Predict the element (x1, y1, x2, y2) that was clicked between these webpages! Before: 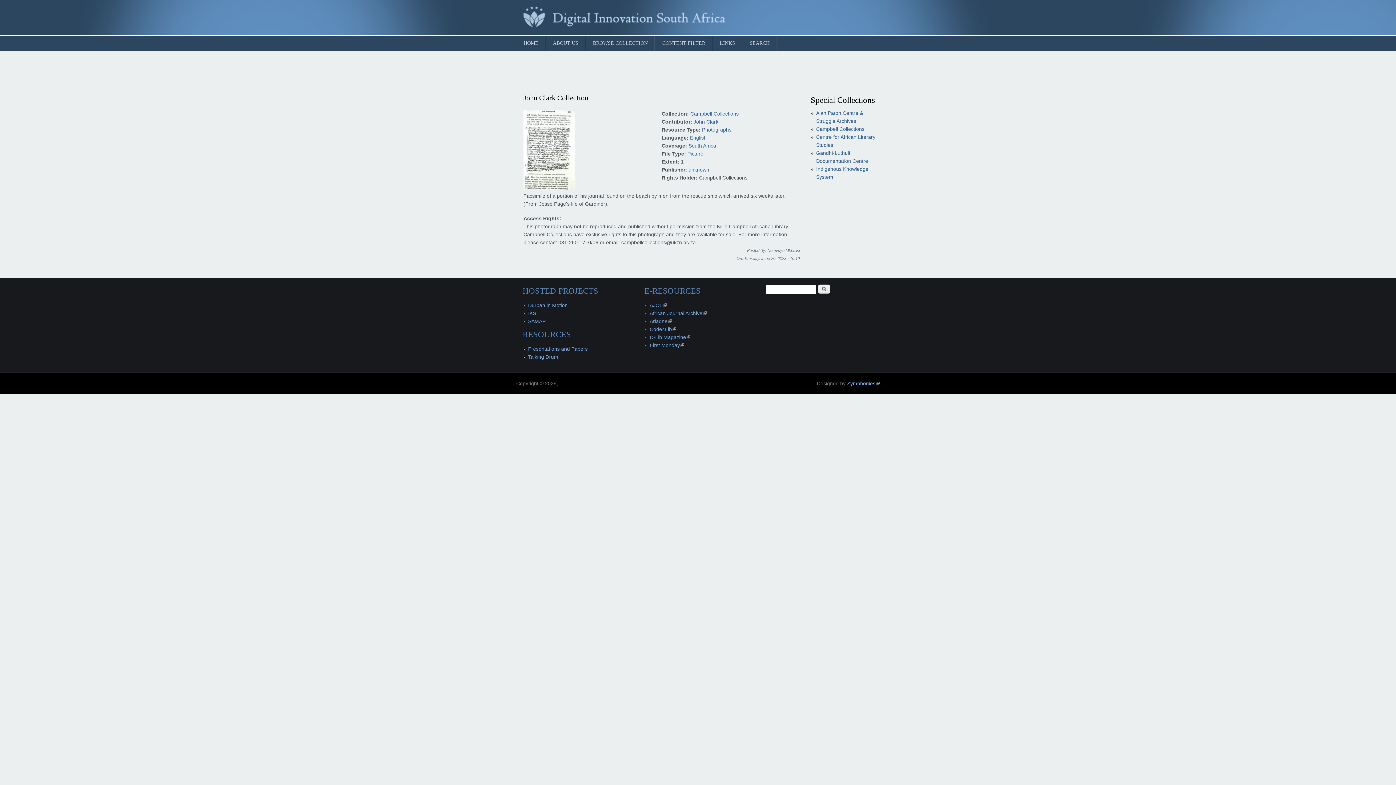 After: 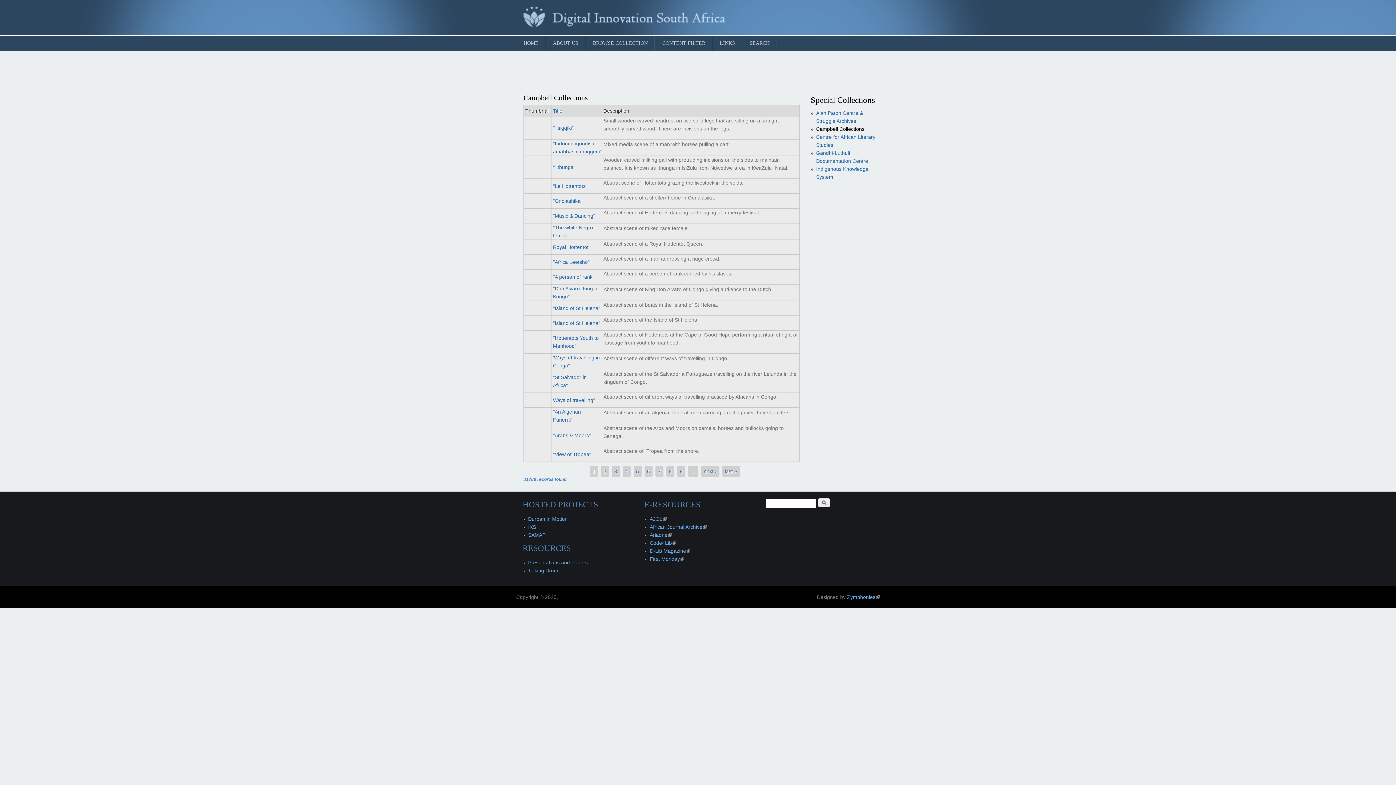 Action: label: Campbell Collections bbox: (690, 110, 738, 116)